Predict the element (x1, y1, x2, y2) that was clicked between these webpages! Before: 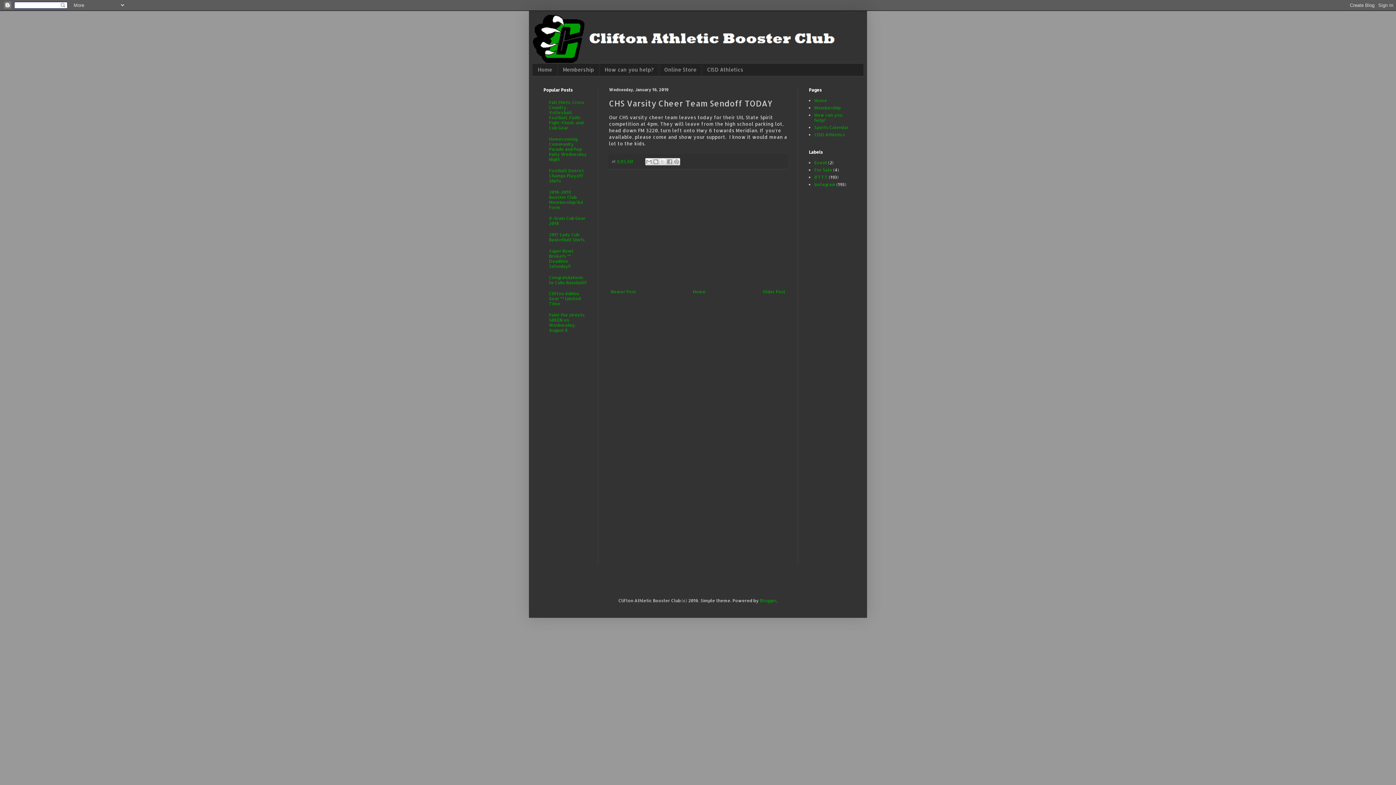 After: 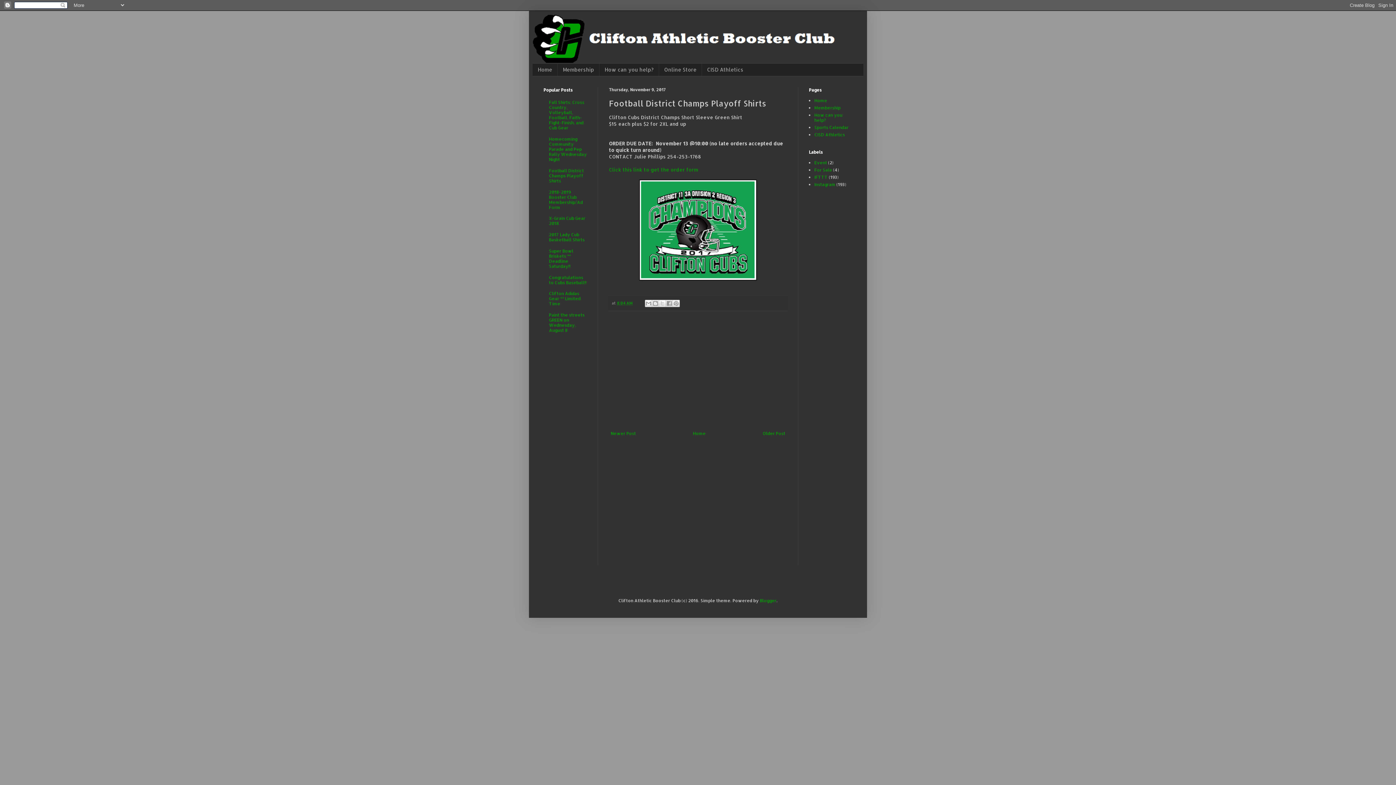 Action: label: Football District Champs Playoff Shirts bbox: (549, 167, 584, 183)